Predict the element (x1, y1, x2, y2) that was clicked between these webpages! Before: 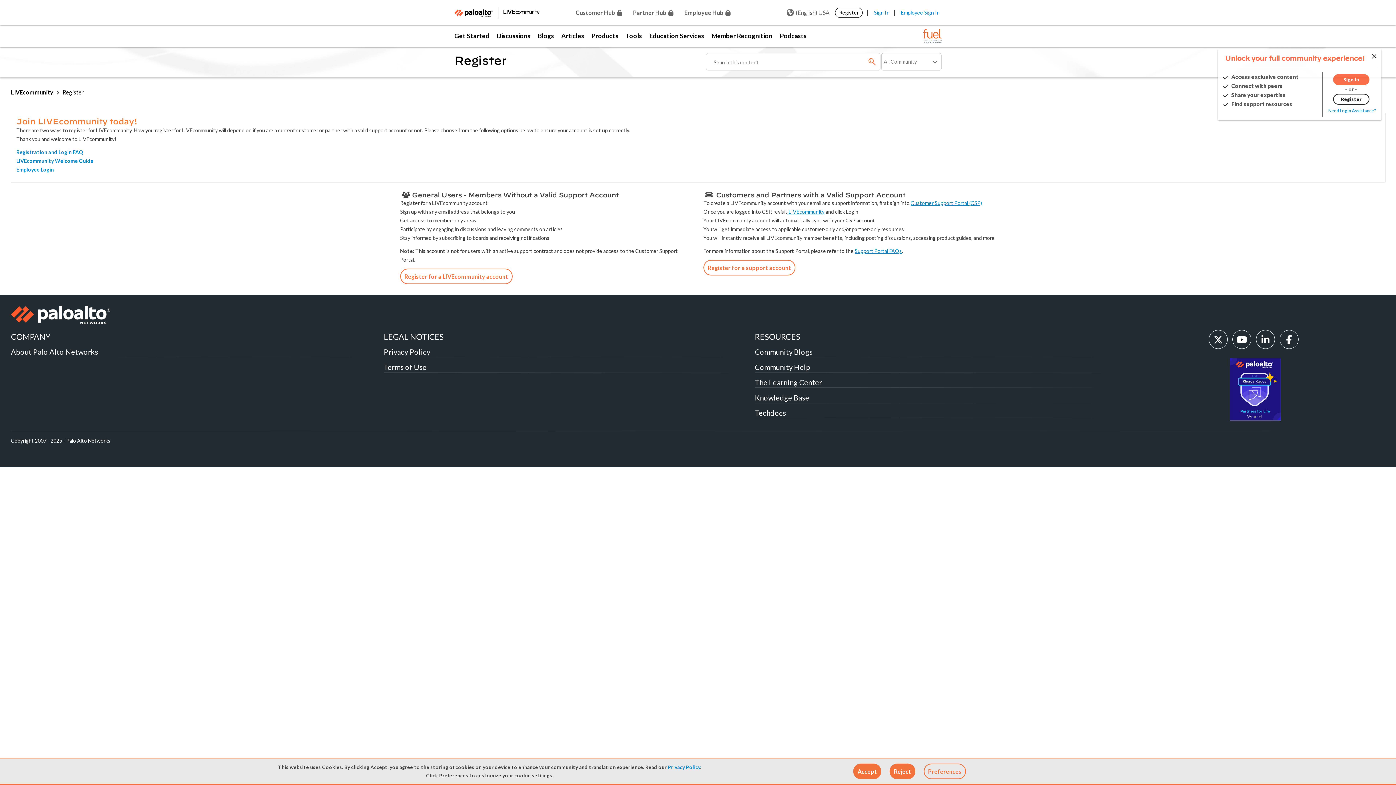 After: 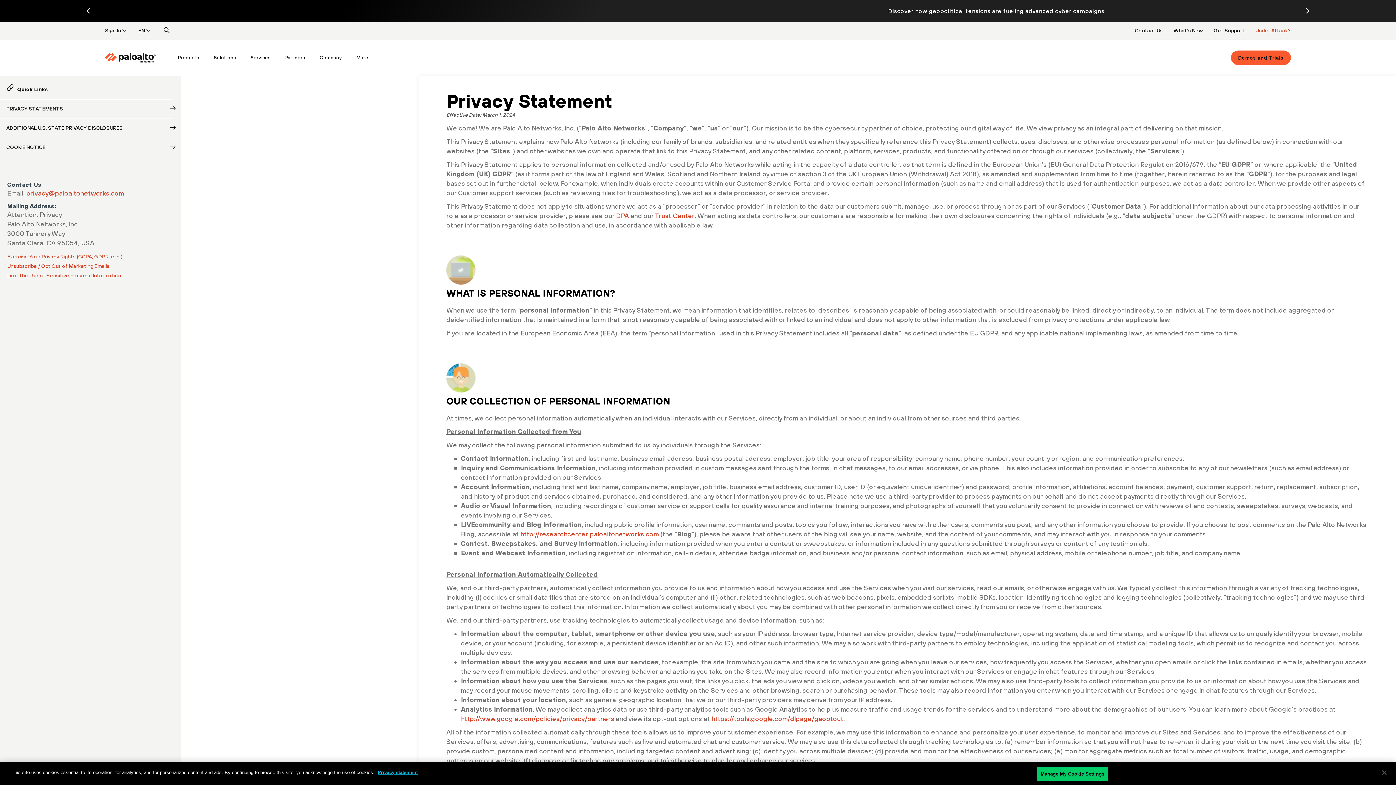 Action: label: Privacy Policy bbox: (383, 347, 430, 356)